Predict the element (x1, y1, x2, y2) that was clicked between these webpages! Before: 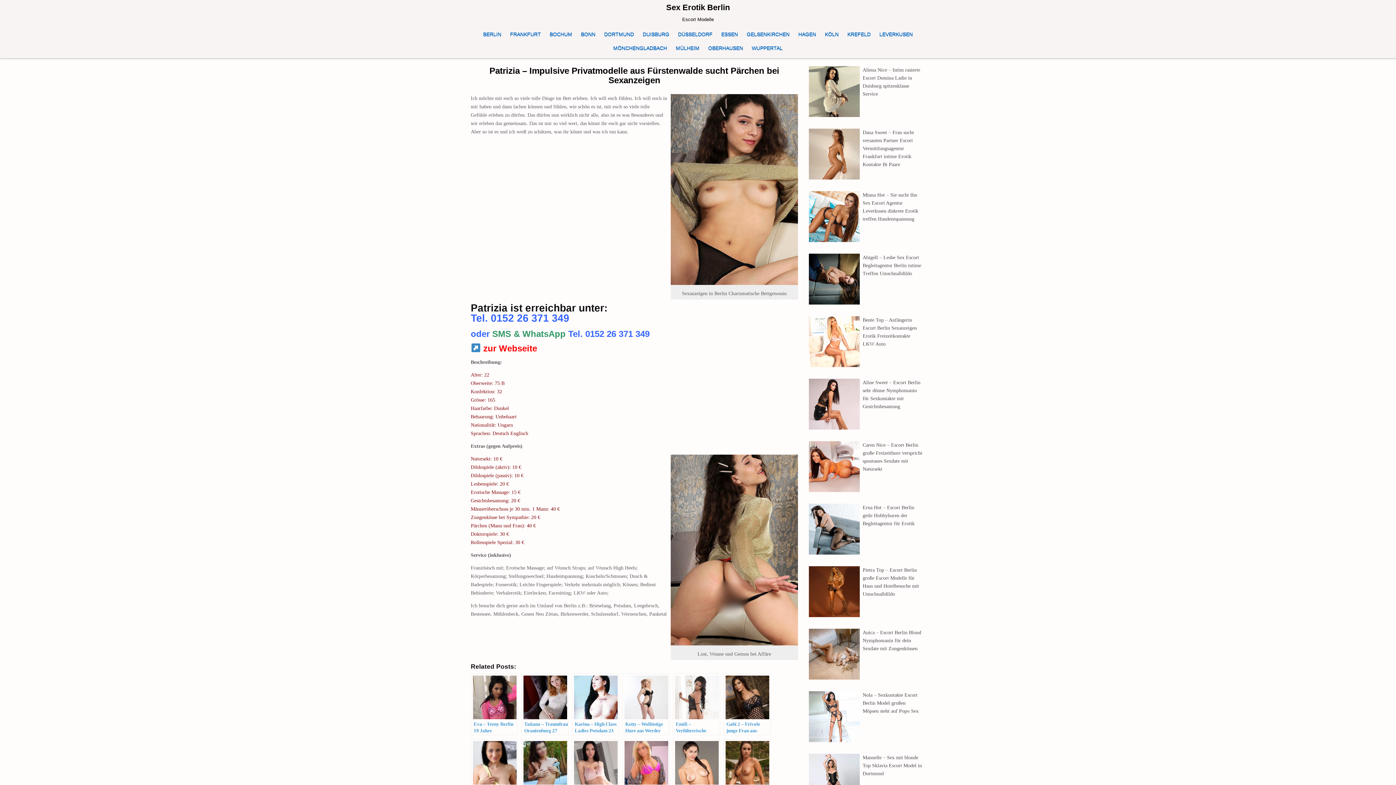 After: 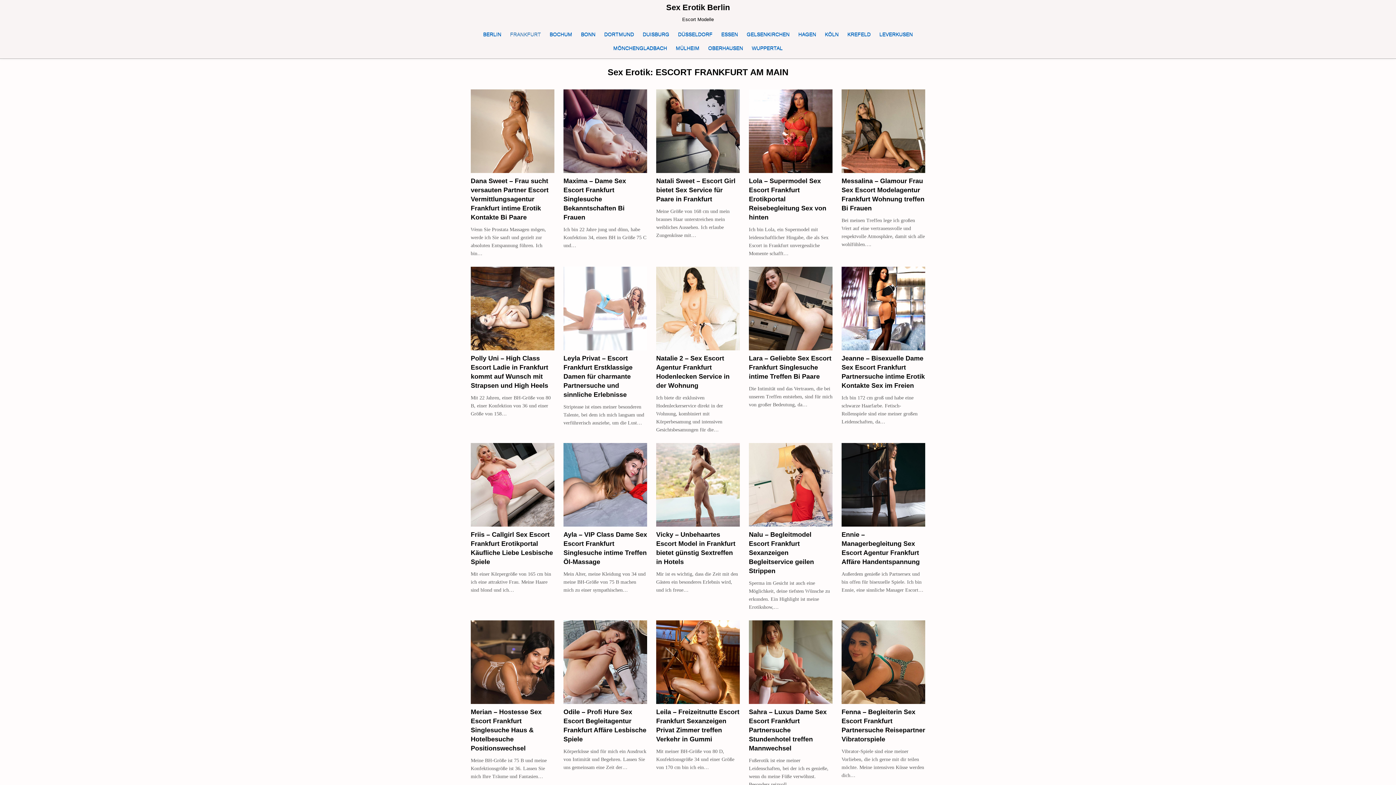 Action: label: FRANKFURT bbox: (505, 27, 545, 41)